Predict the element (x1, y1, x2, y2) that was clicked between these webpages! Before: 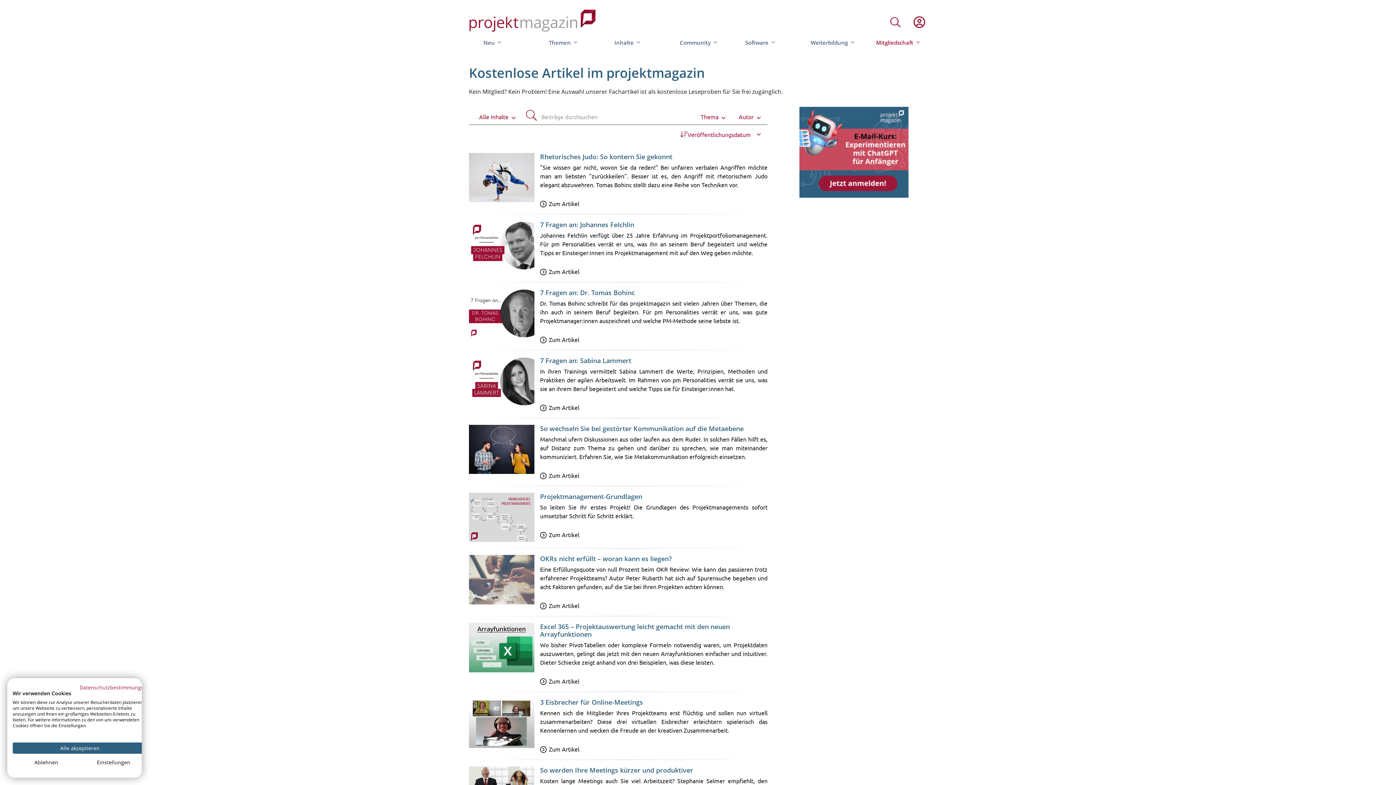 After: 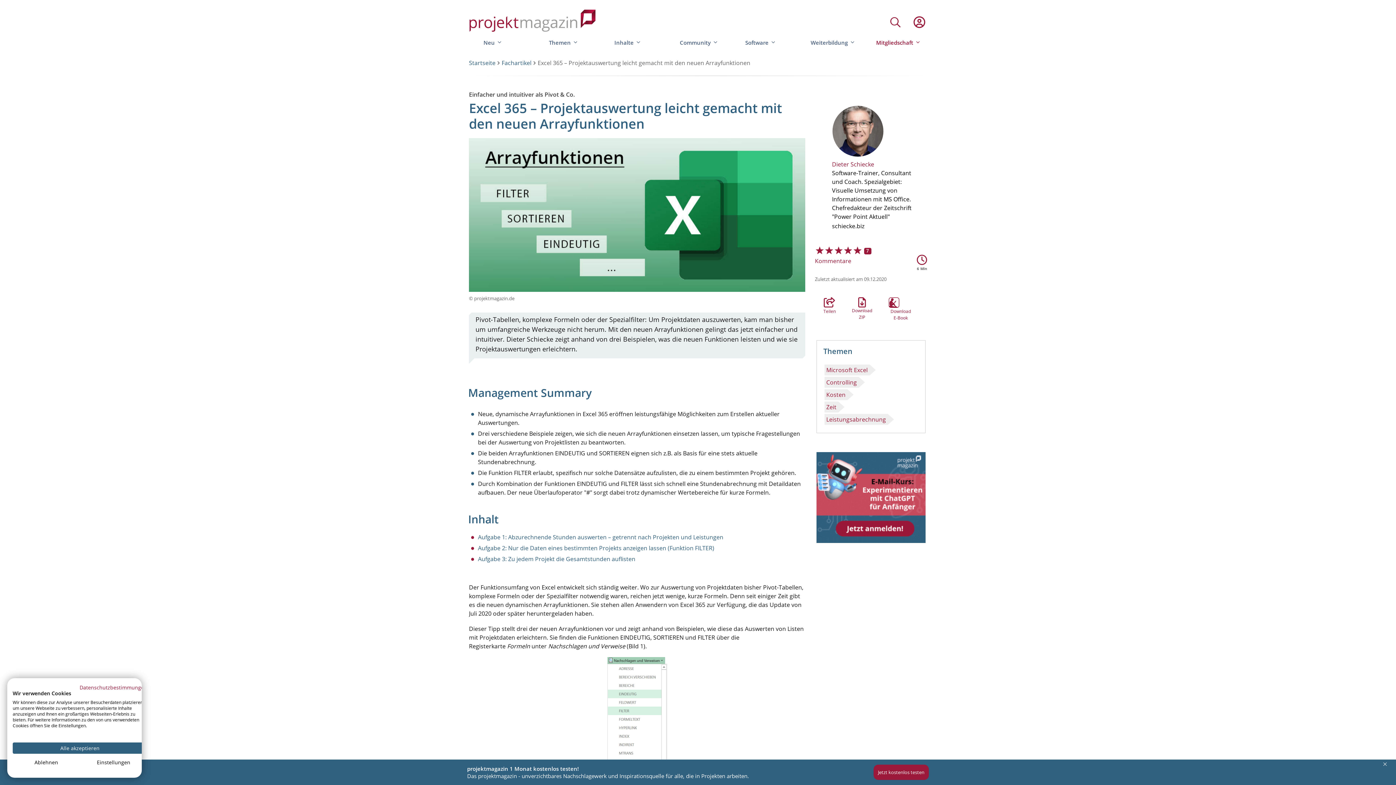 Action: bbox: (540, 677, 767, 685) label: Zum Artikel